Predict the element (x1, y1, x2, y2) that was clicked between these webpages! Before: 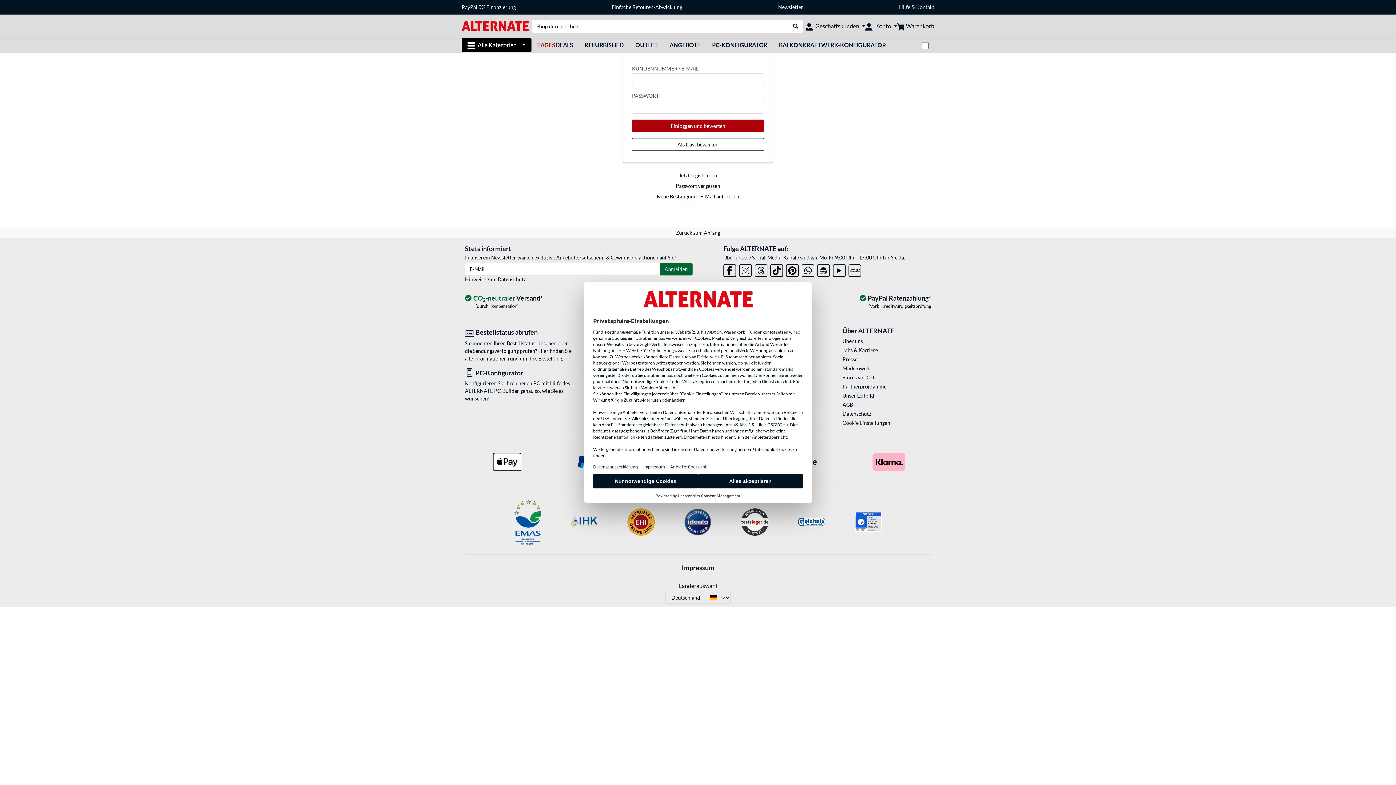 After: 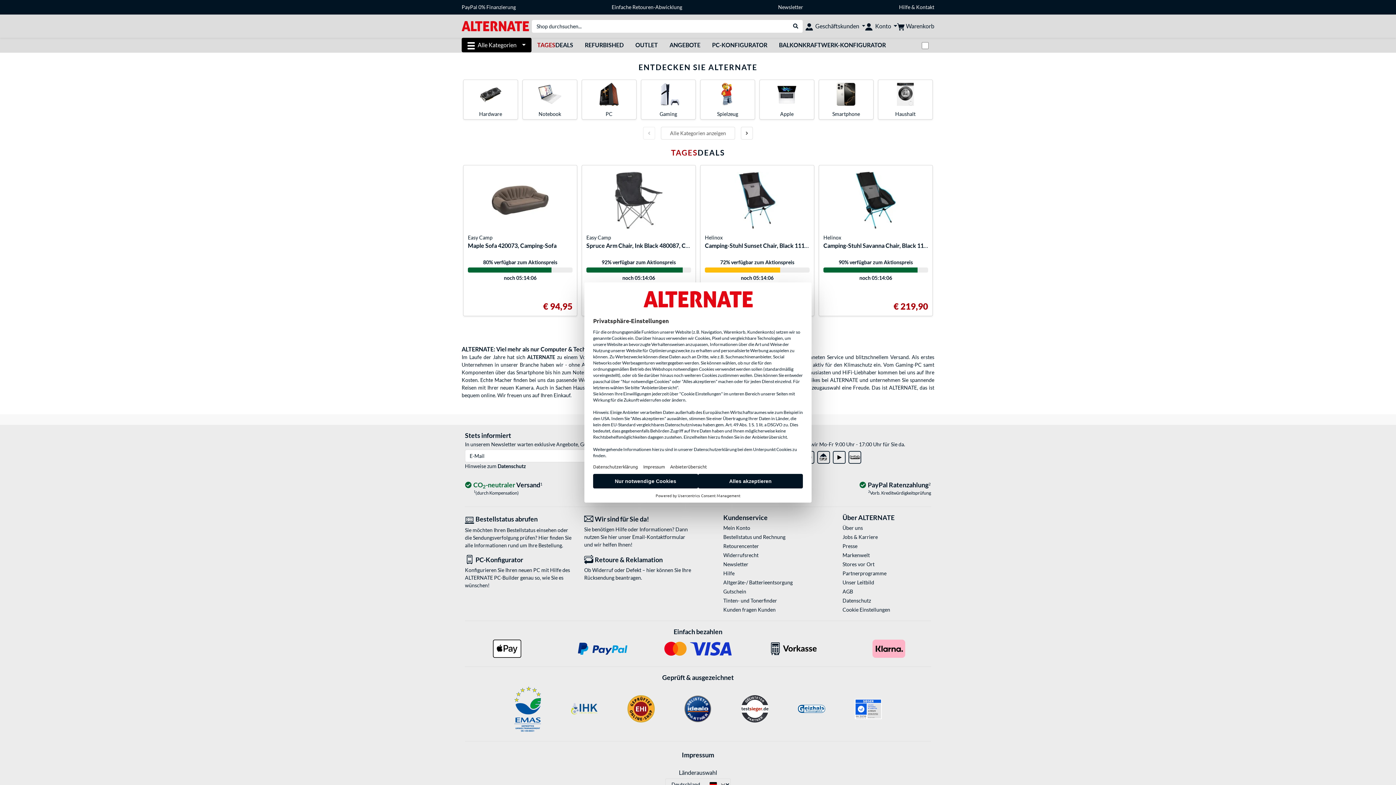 Action: bbox: (461, 19, 529, 31) label: Startseite ALTERNATE